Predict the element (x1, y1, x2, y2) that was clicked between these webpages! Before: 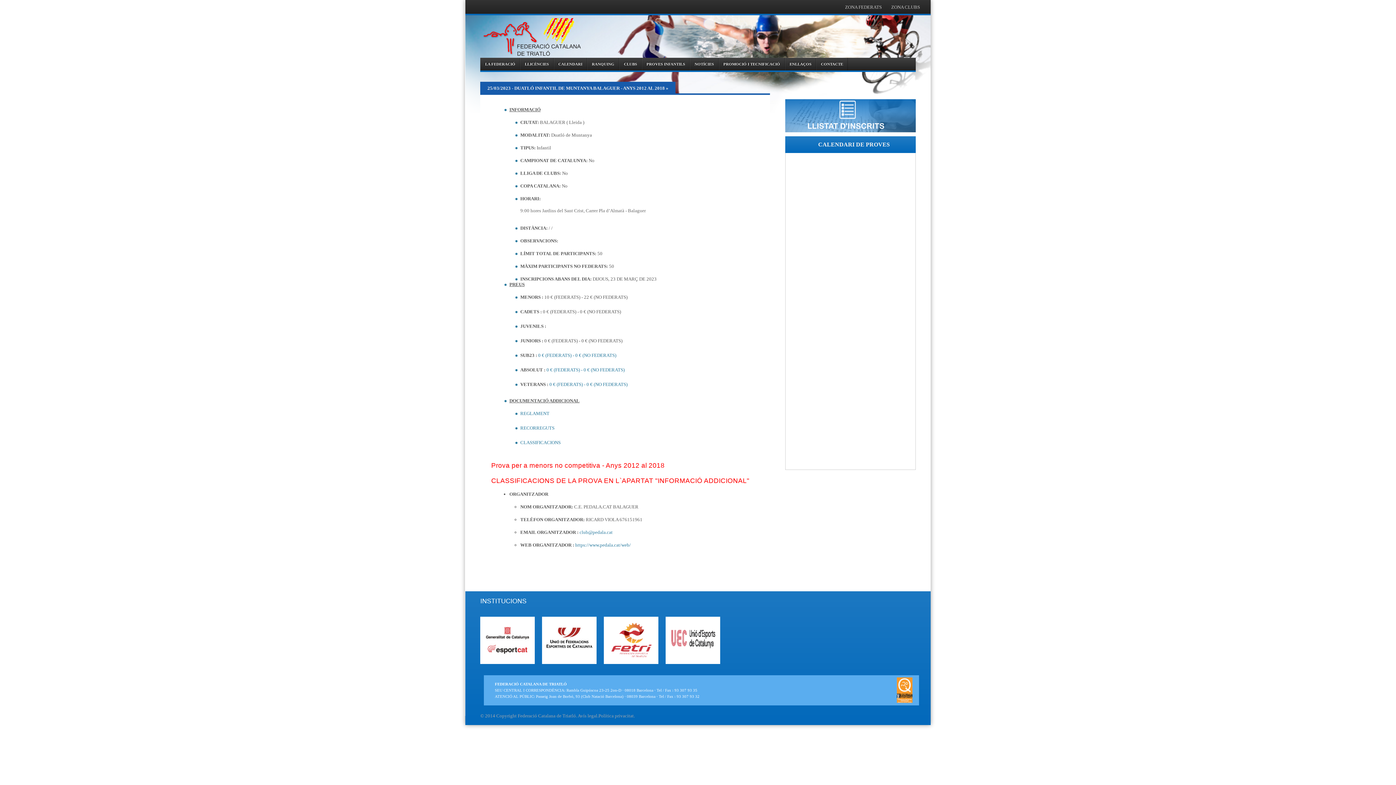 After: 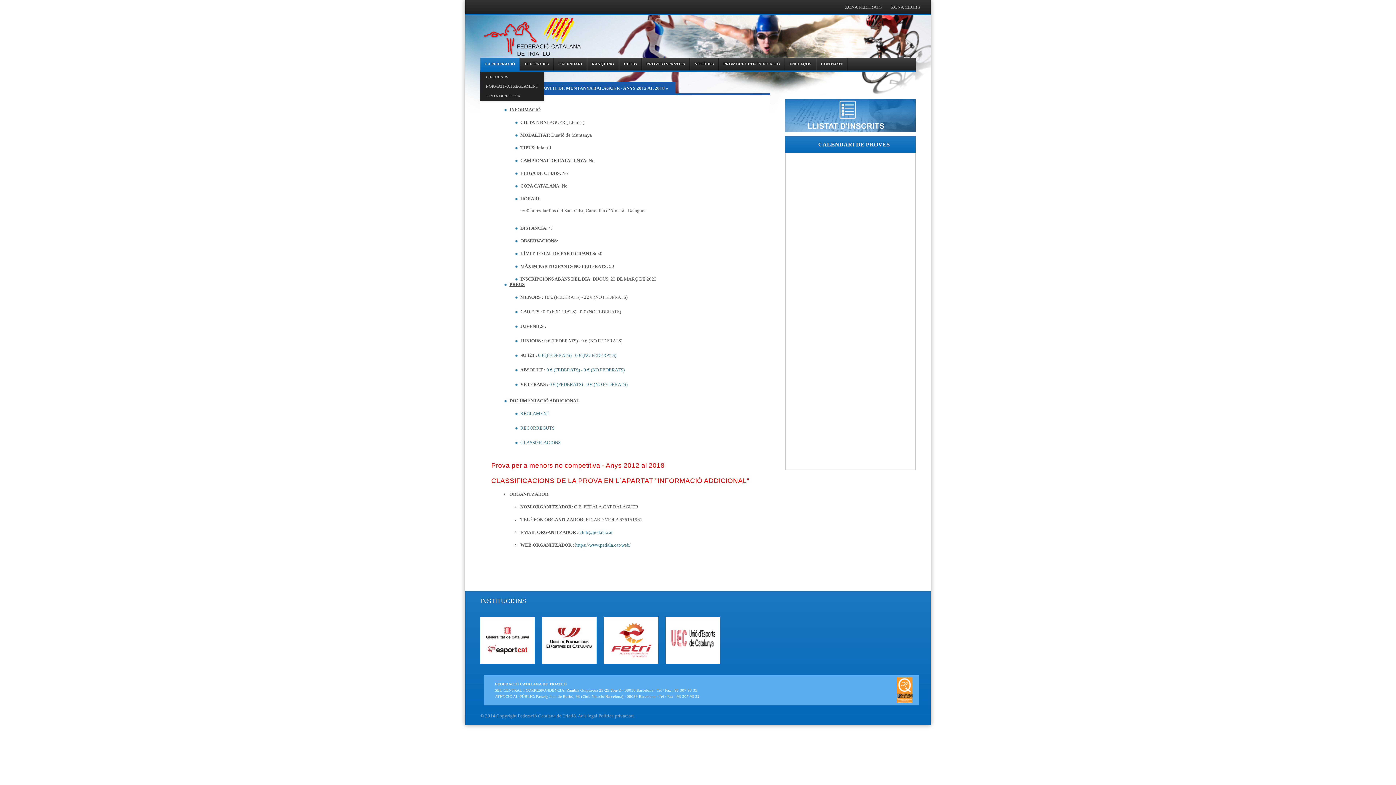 Action: bbox: (480, 57, 520, 70) label: LA FEDERACIÓ